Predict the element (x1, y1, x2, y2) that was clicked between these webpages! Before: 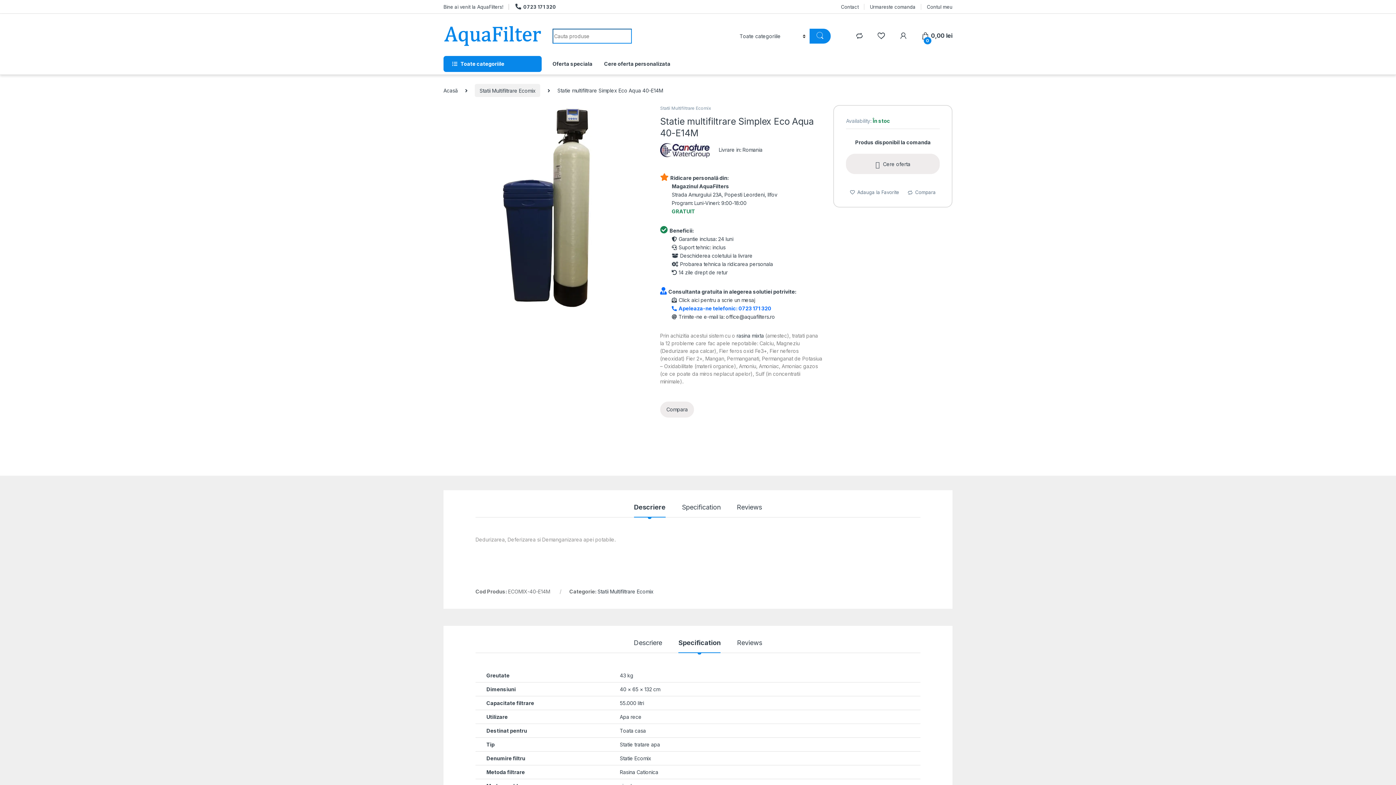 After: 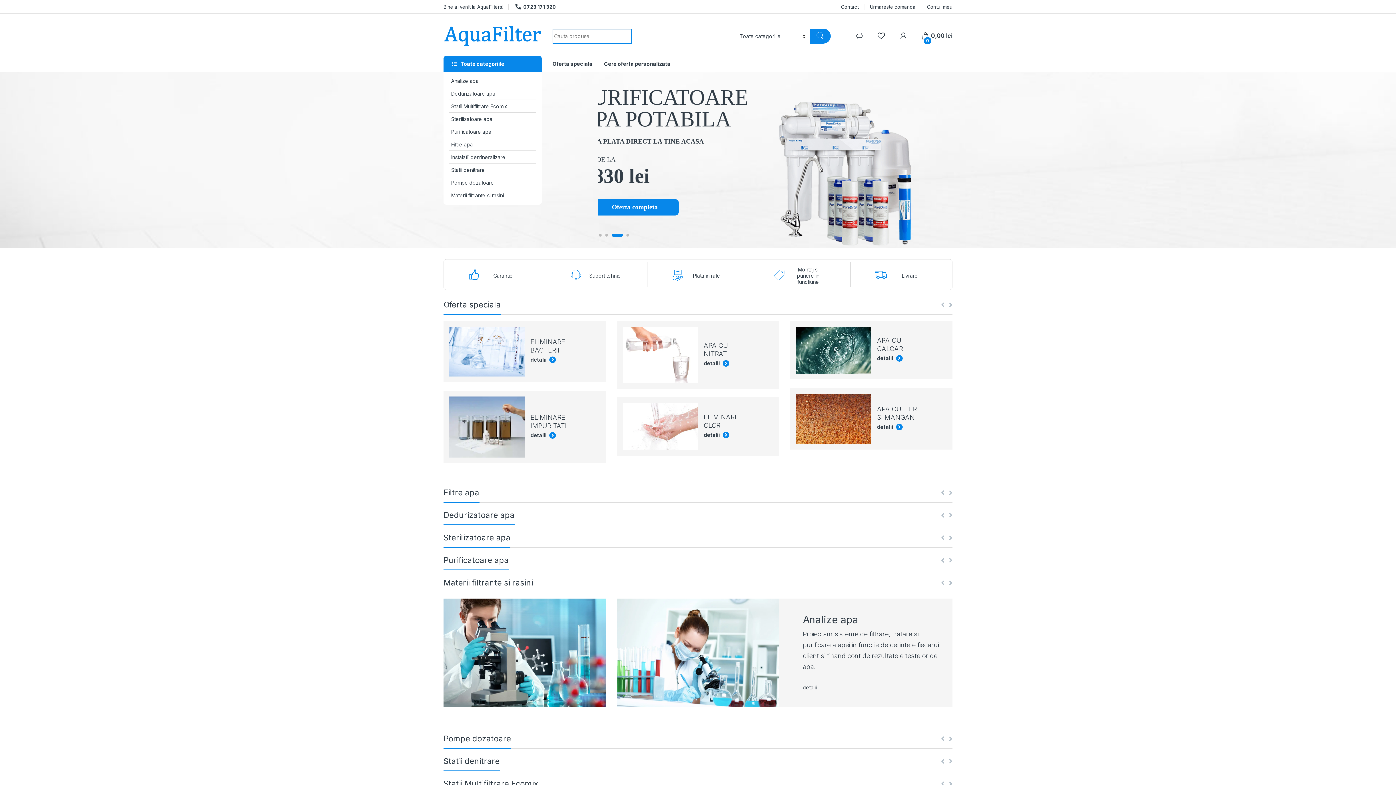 Action: bbox: (443, 0, 503, 13) label: Bine ai venit la AquaFilters!